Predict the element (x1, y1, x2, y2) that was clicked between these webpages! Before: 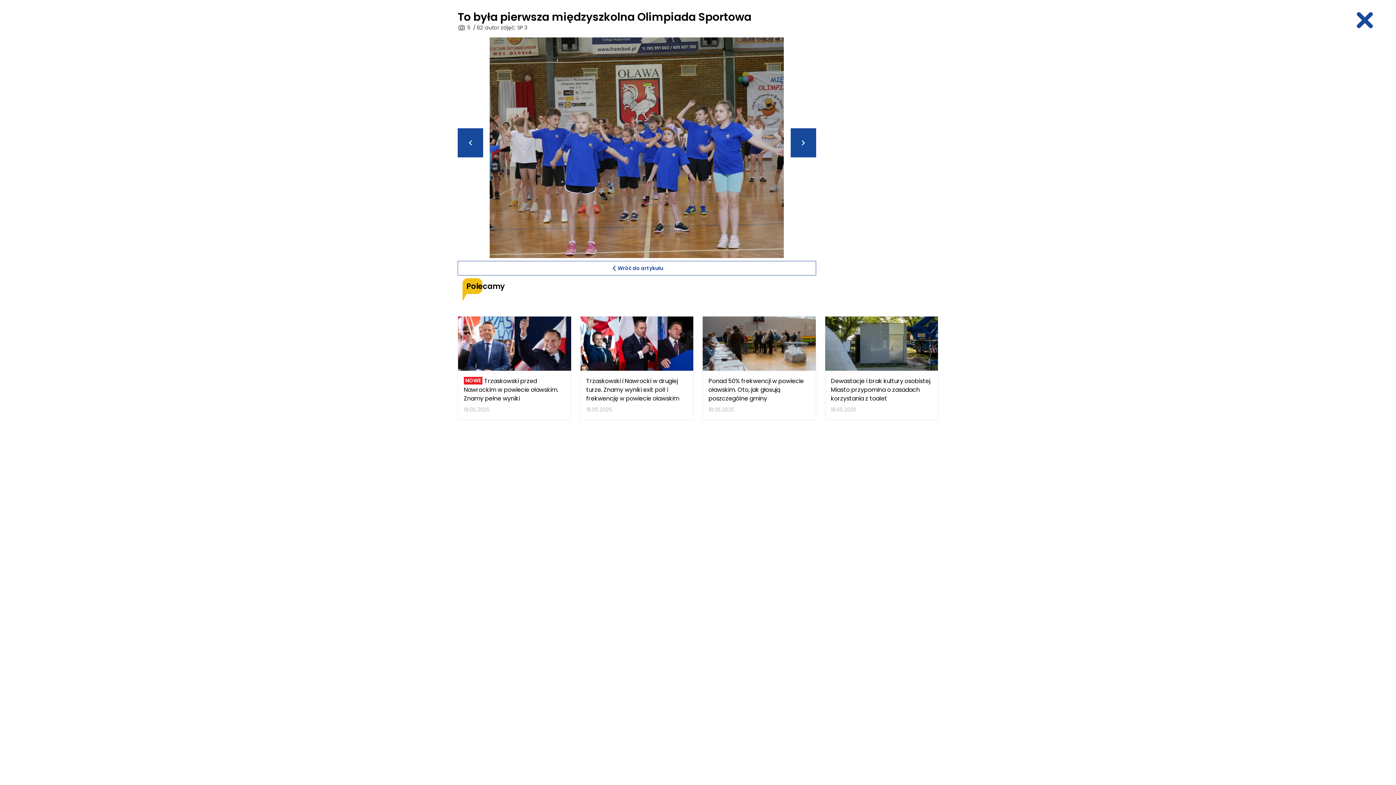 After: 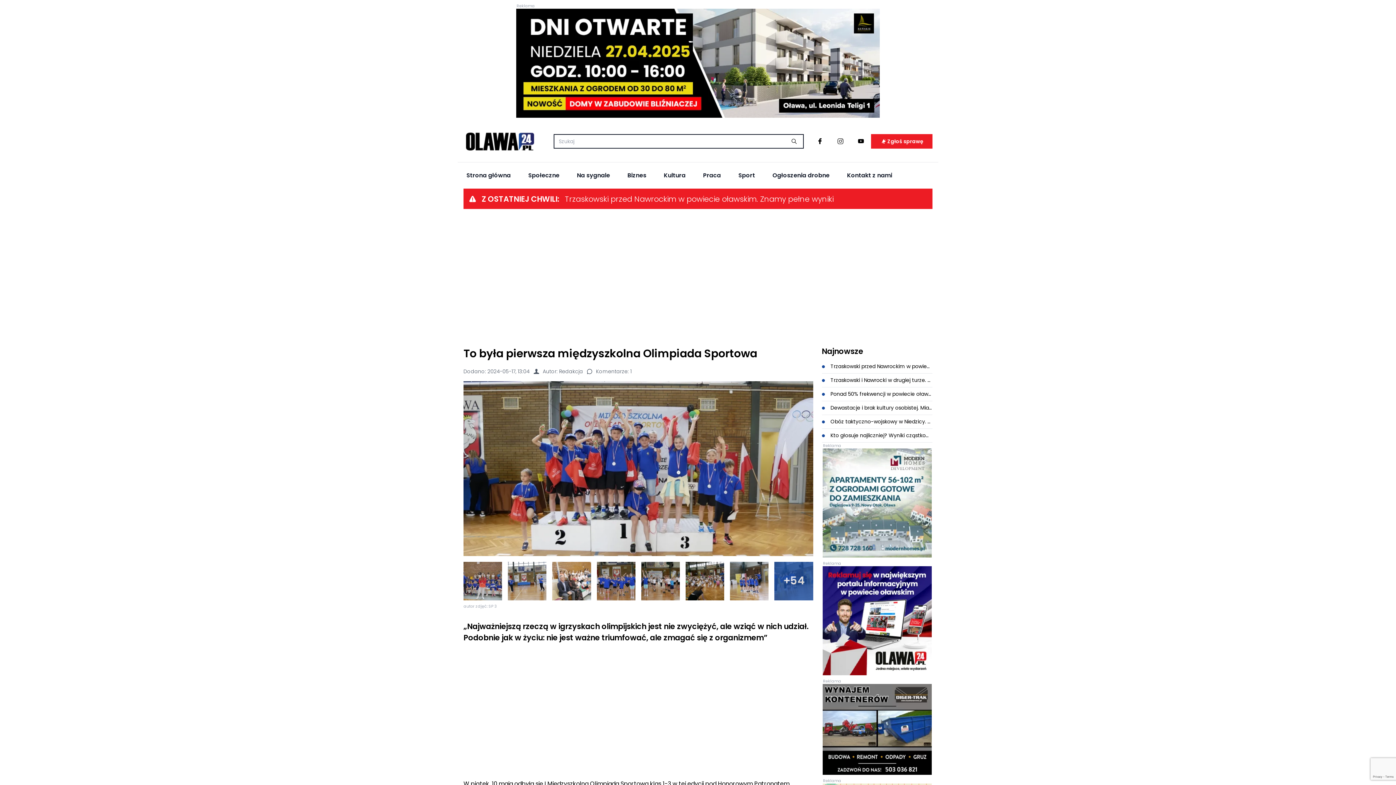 Action: bbox: (1342, 8, 1387, 32)